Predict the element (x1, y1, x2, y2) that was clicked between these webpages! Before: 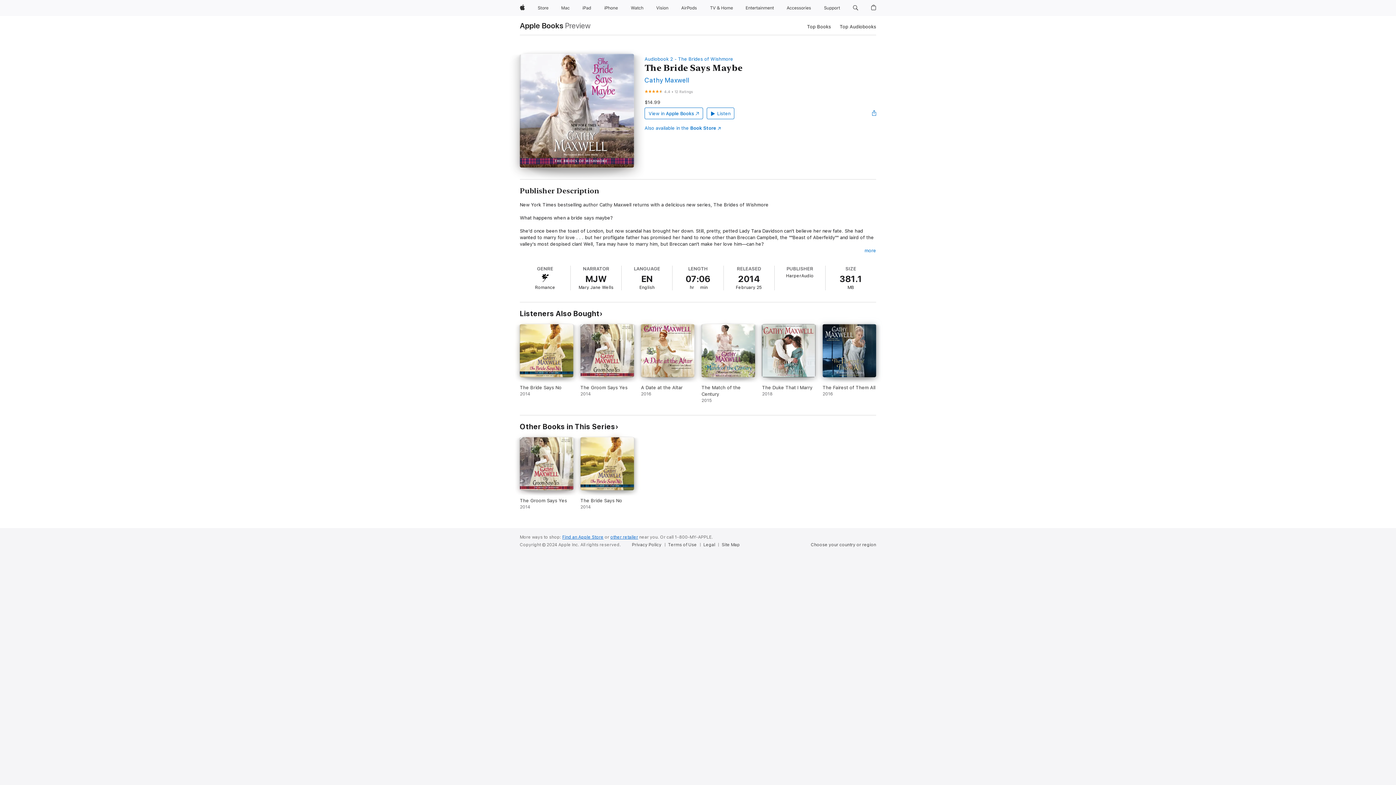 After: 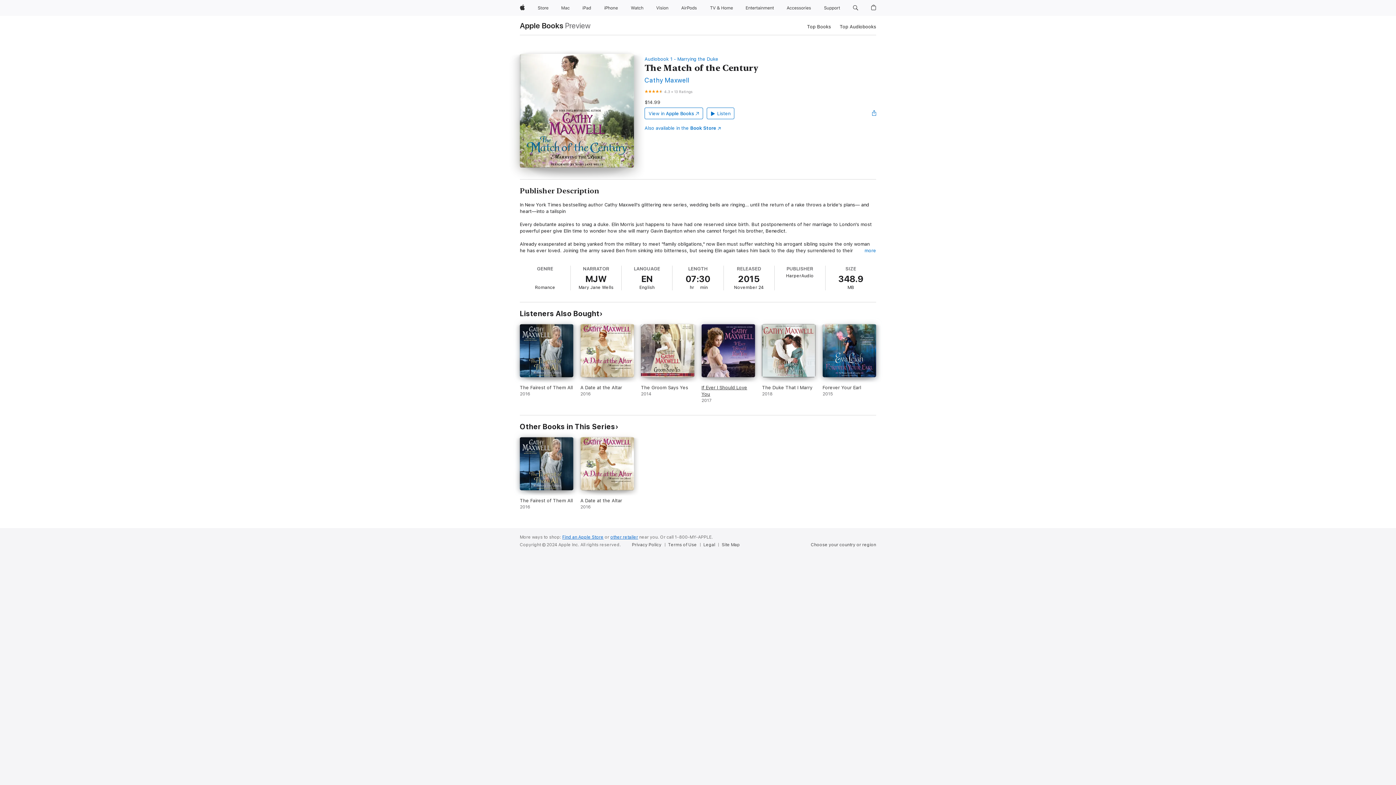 Action: label: The Match of the Century. 2015. bbox: (701, 324, 755, 403)